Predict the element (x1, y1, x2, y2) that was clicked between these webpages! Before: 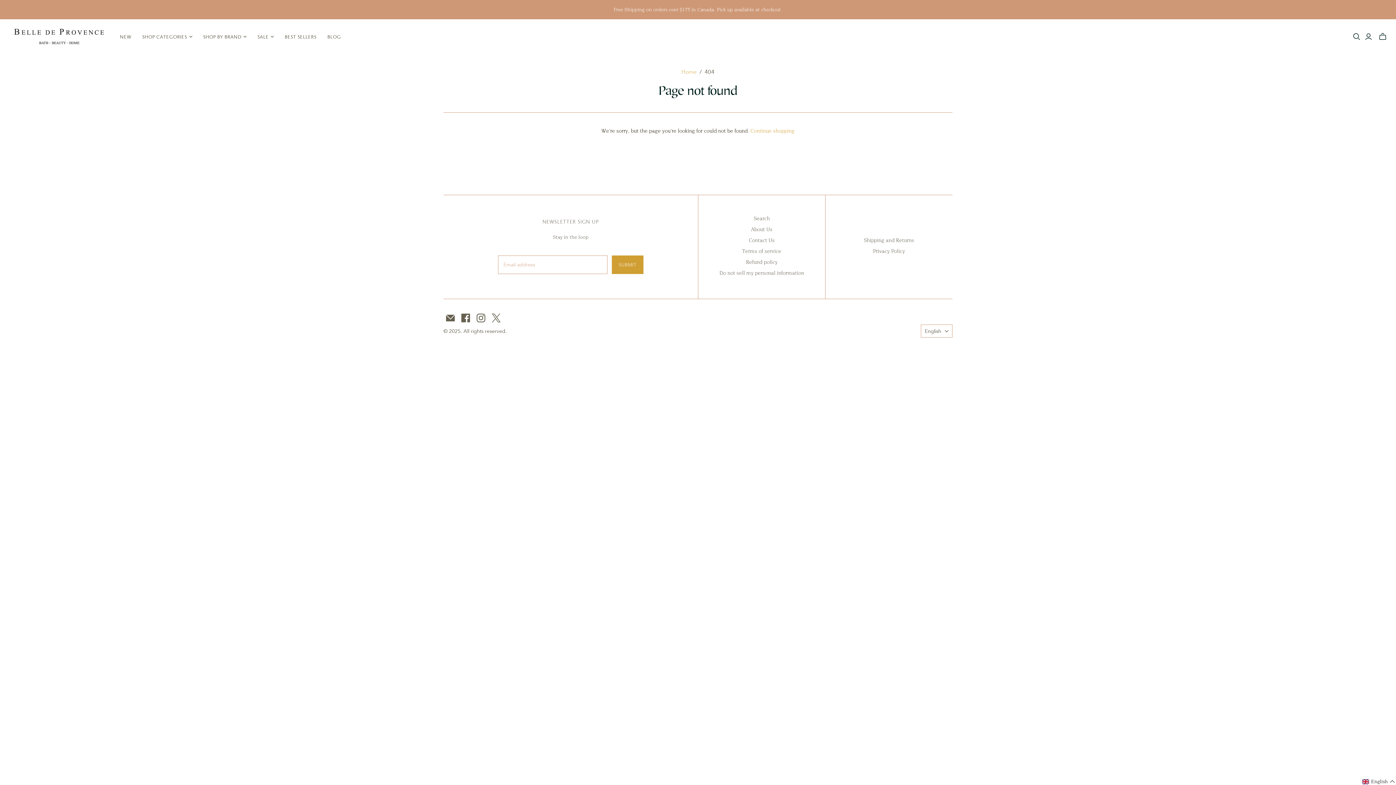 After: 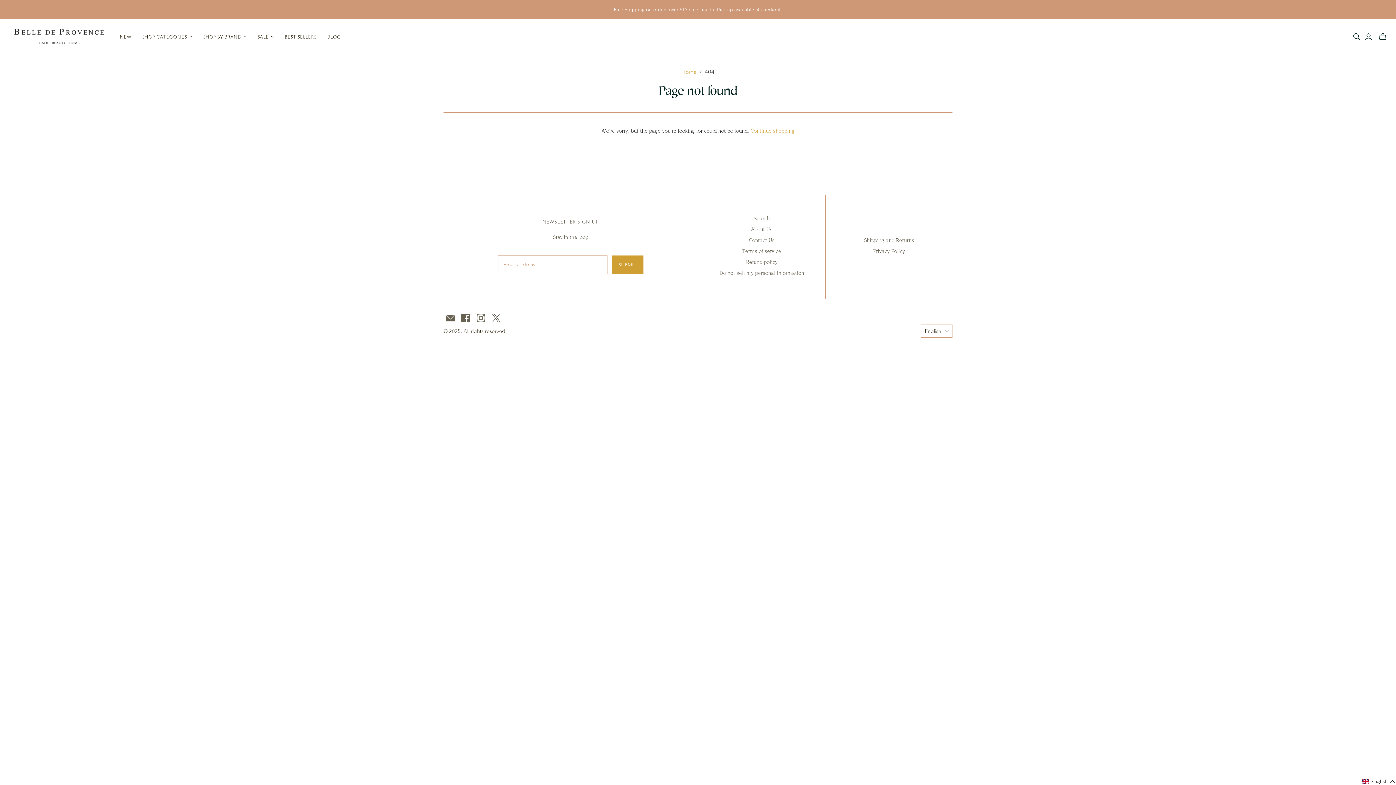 Action: bbox: (492, 313, 500, 322) label: X